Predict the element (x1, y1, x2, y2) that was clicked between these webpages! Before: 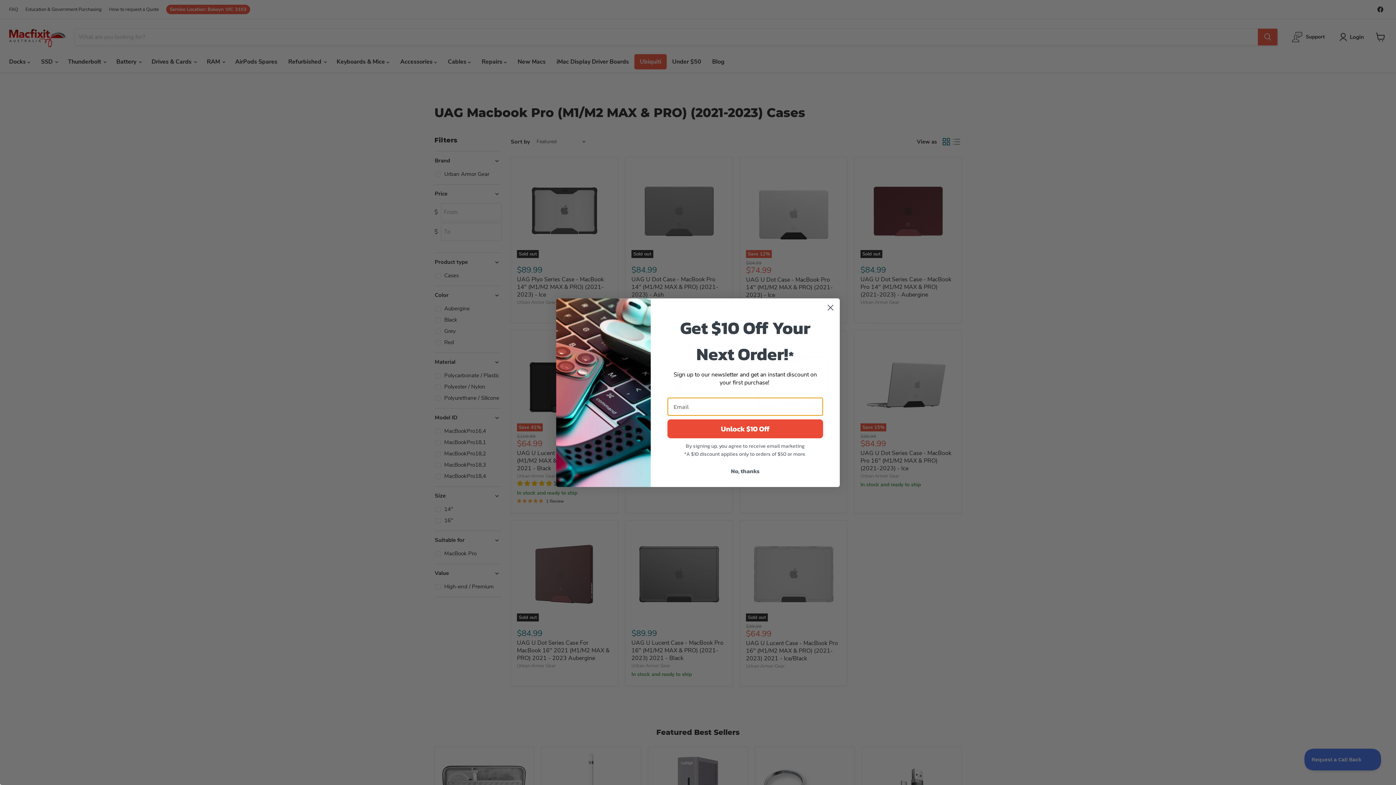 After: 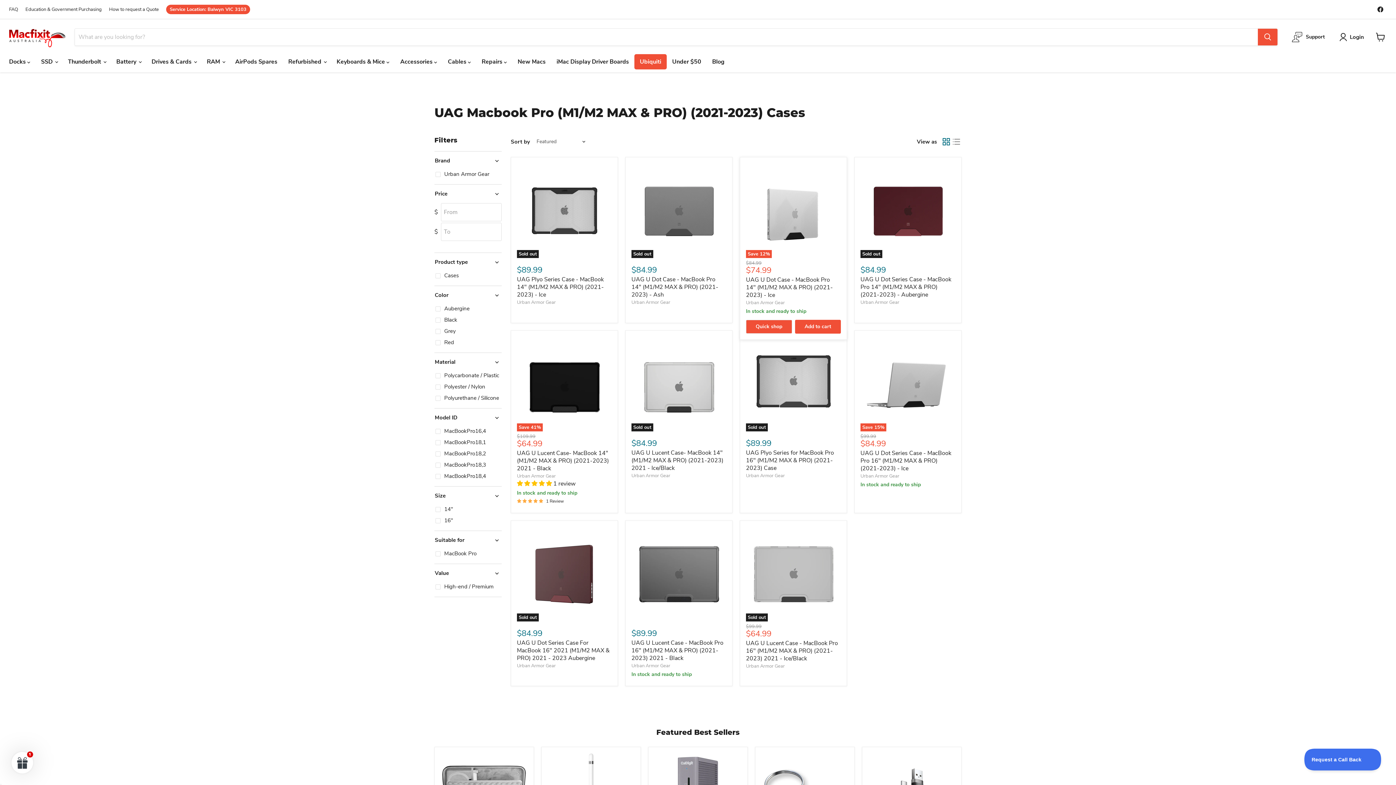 Action: label: Close dialog bbox: (824, 321, 837, 334)